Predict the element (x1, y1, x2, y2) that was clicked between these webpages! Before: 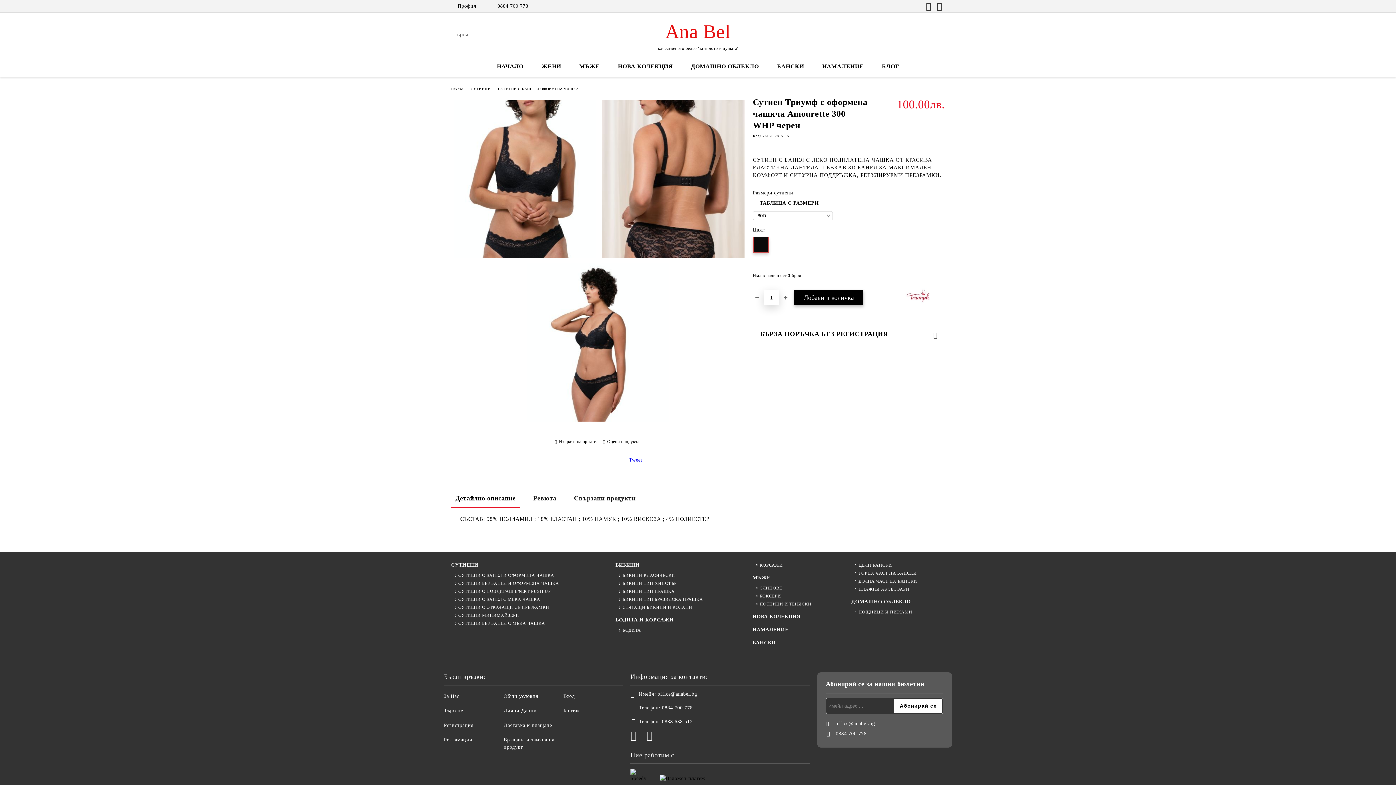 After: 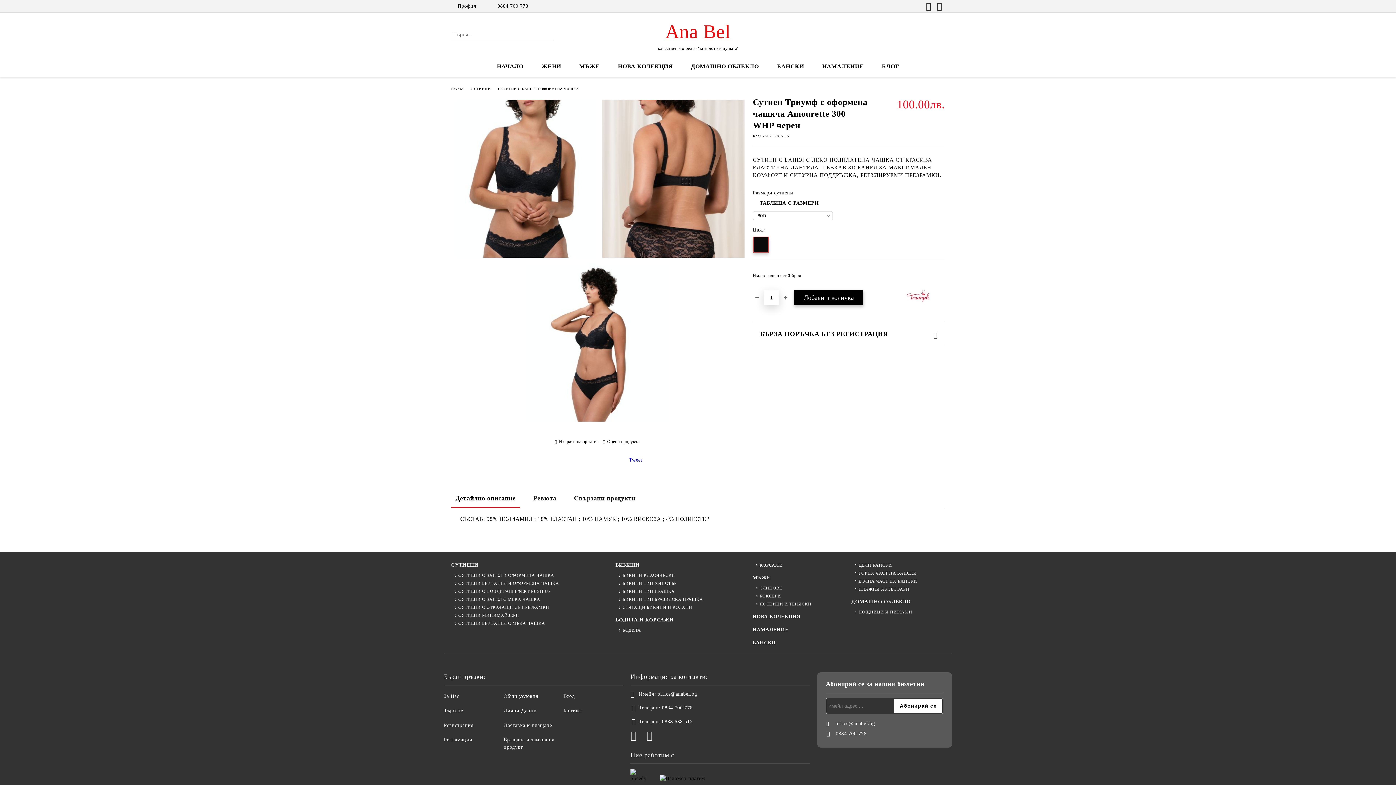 Action: bbox: (657, 690, 697, 698) label: office@anabel.bg